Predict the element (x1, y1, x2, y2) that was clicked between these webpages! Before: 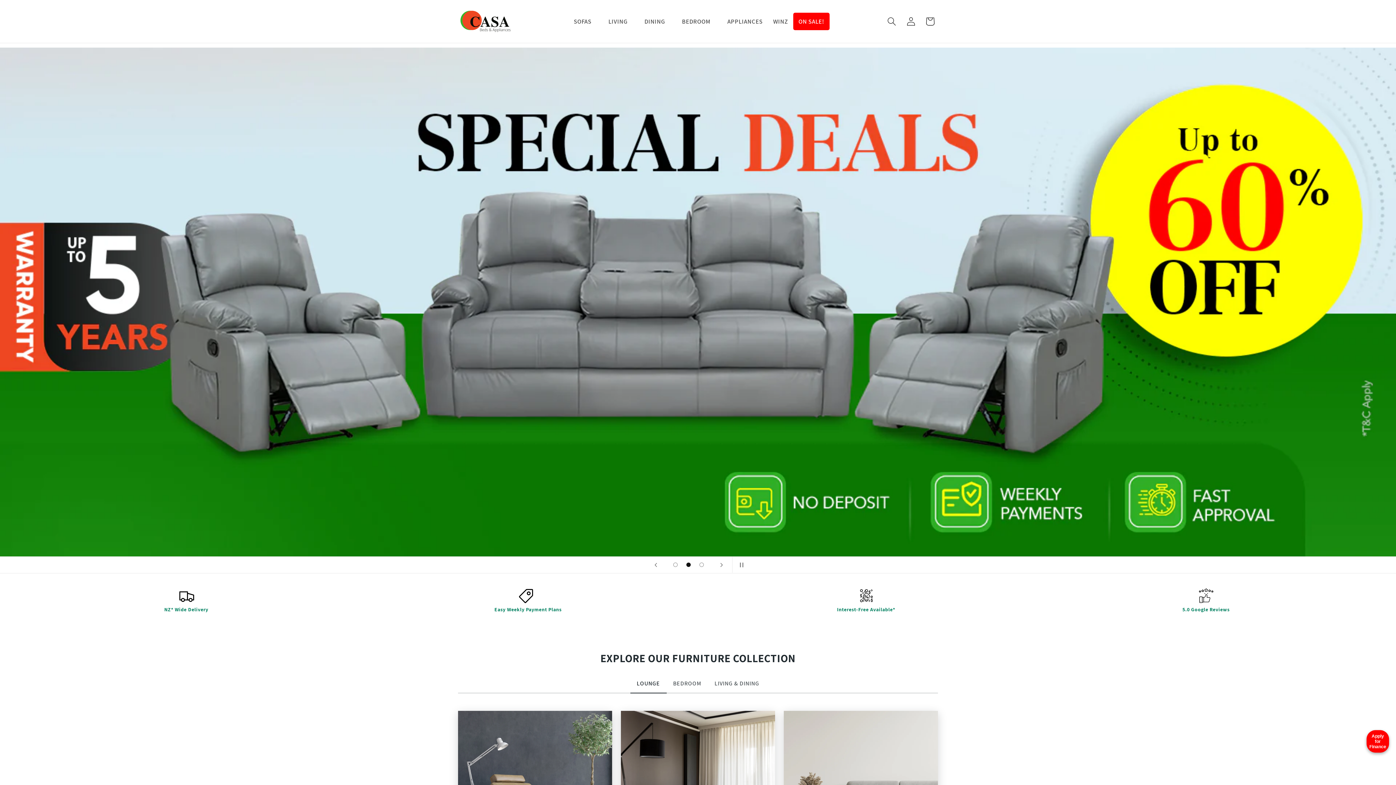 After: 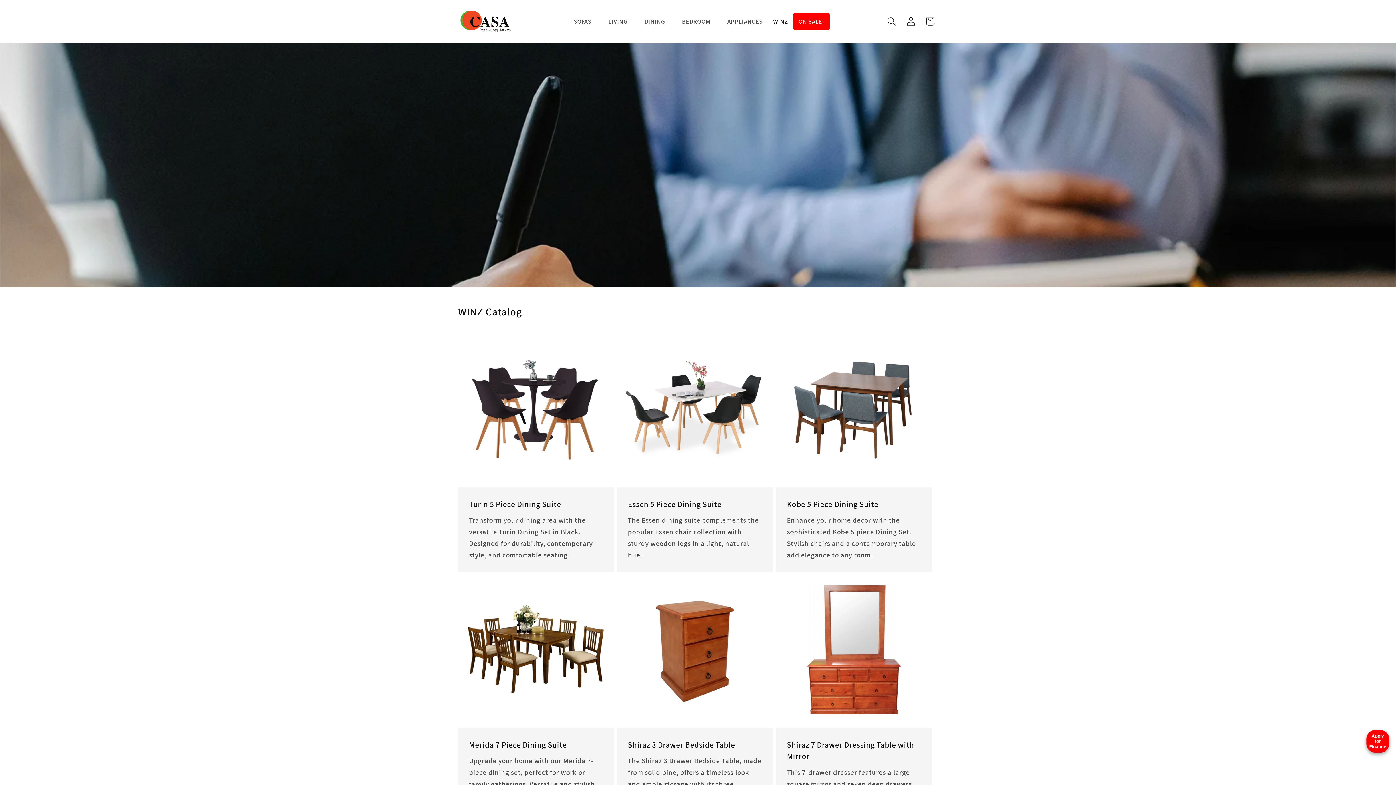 Action: bbox: (768, 12, 793, 30) label: WINZ